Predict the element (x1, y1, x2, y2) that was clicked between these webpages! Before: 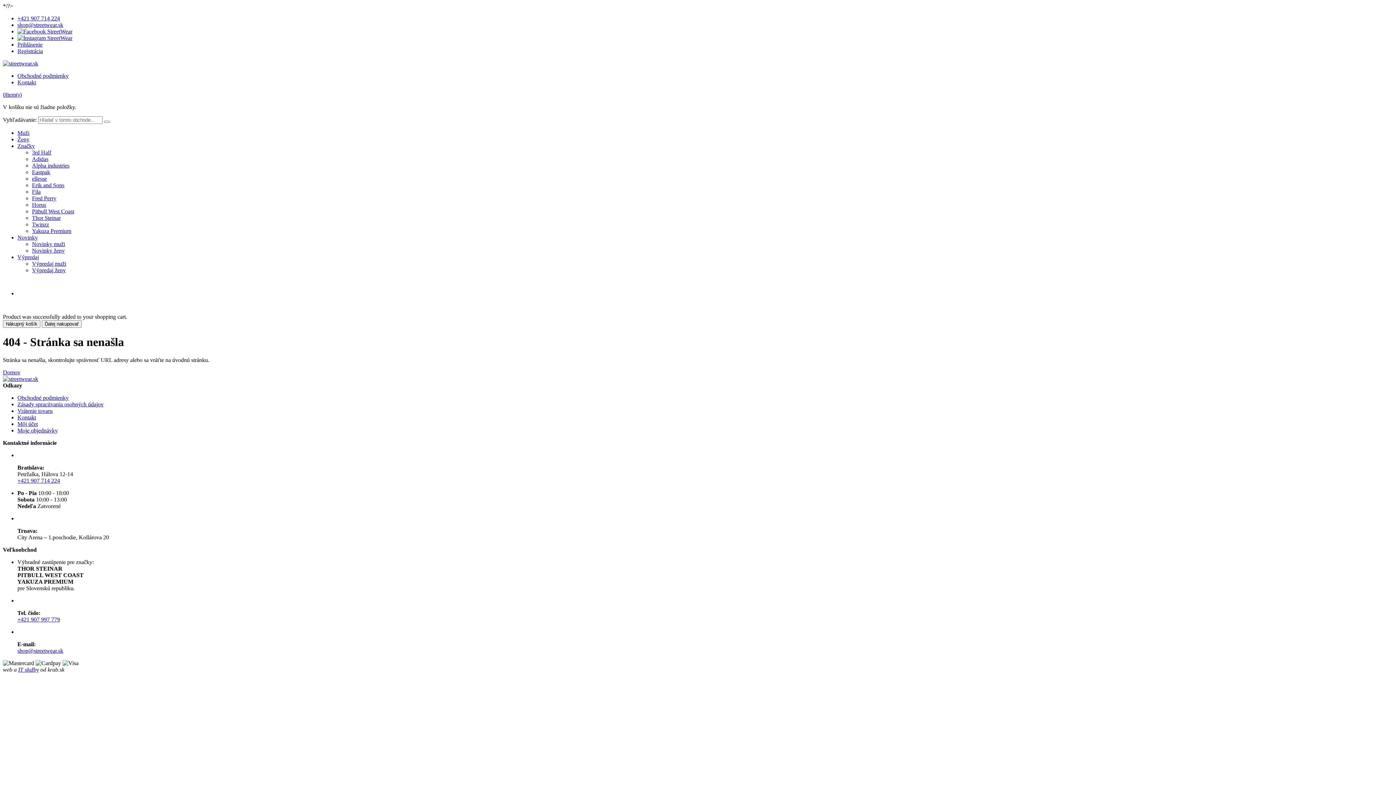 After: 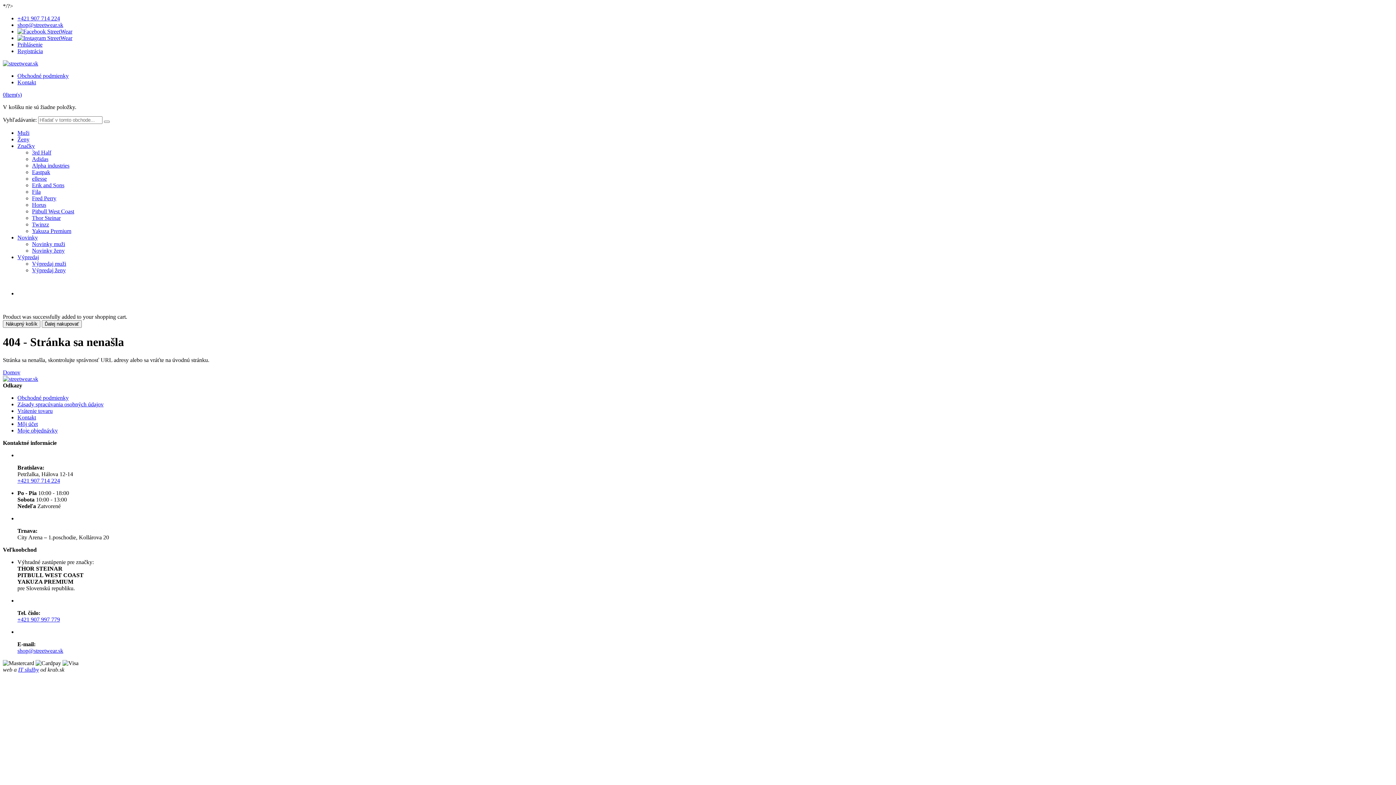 Action: bbox: (18, 666, 38, 673) label: IT služby